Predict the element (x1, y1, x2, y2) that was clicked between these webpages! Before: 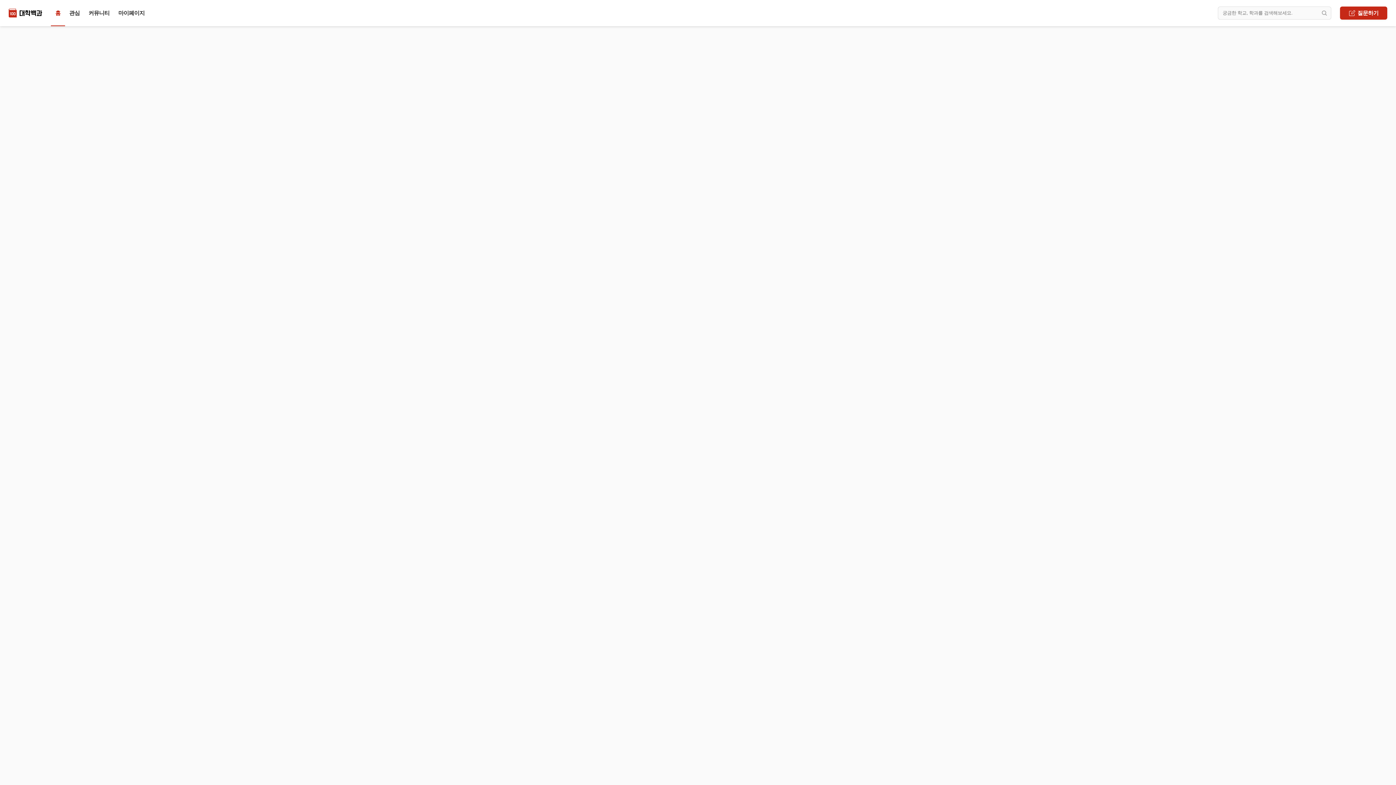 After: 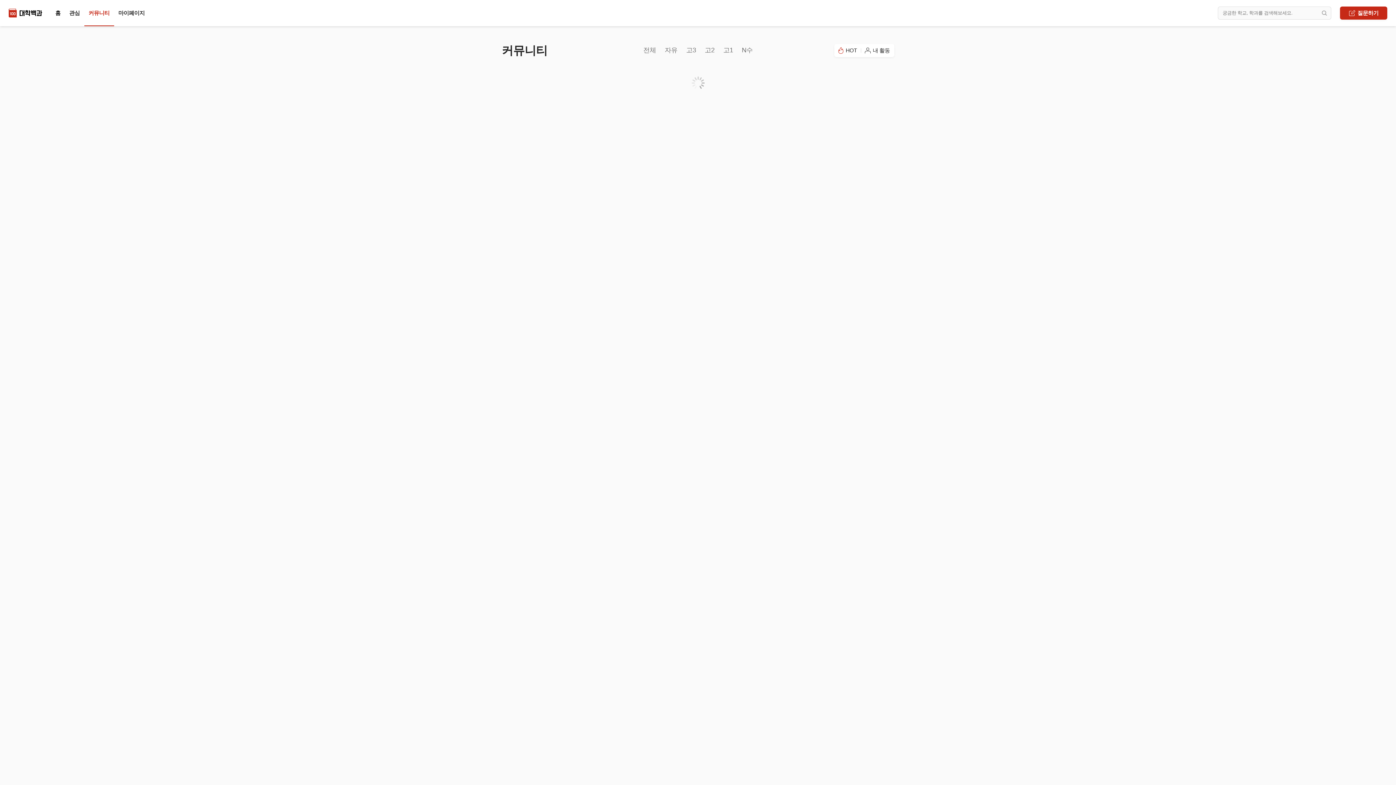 Action: bbox: (84, 6, 114, 19) label: 커뮤니티